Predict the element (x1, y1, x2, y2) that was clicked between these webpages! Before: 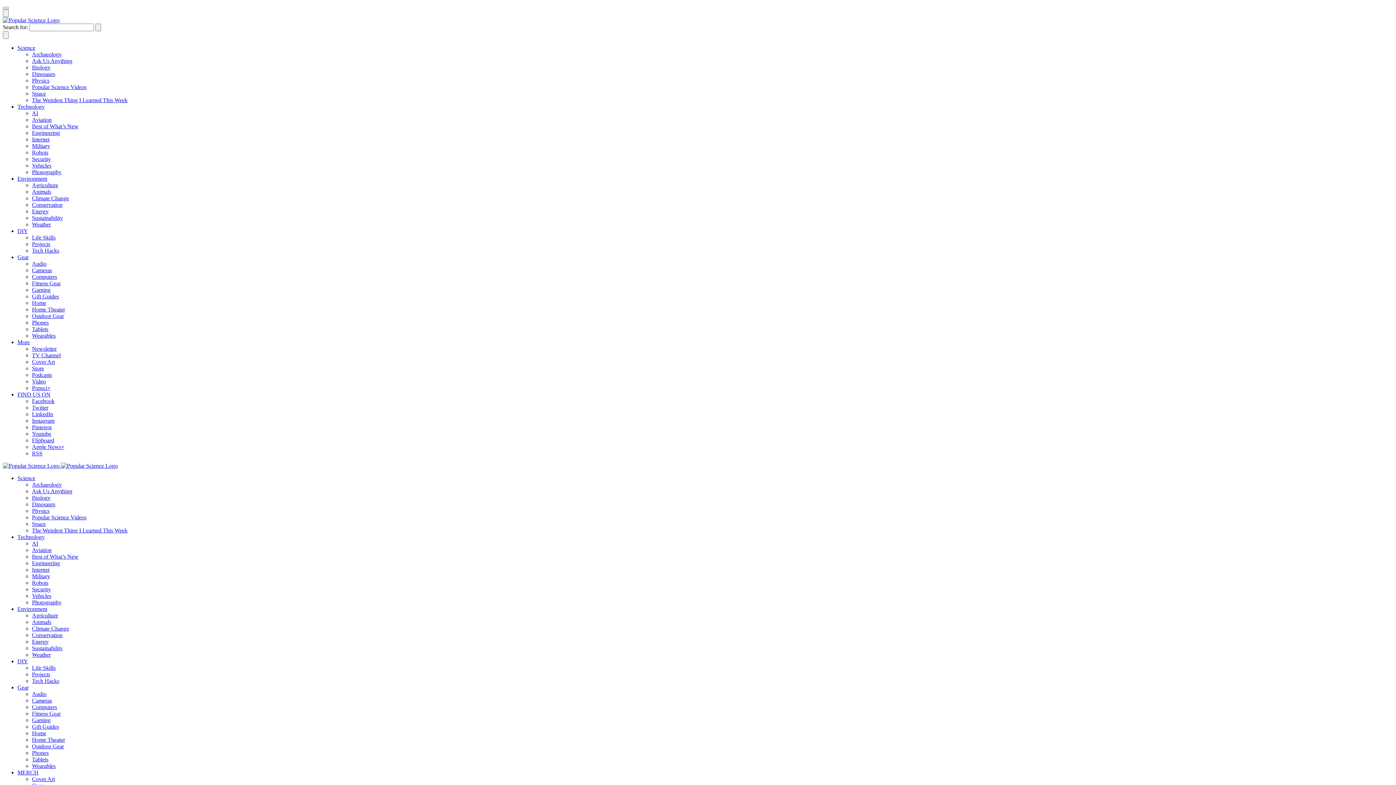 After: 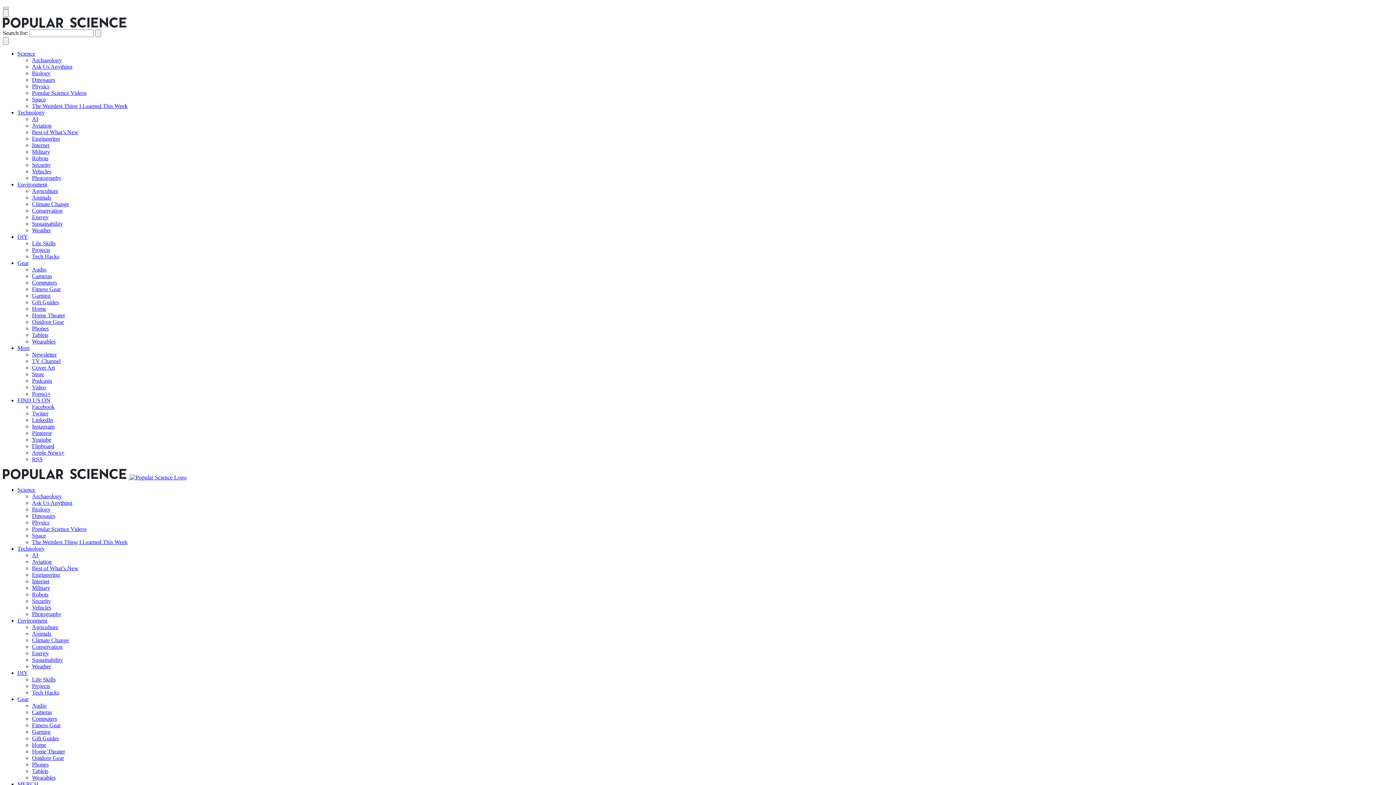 Action: bbox: (32, 763, 55, 769) label: Wearables